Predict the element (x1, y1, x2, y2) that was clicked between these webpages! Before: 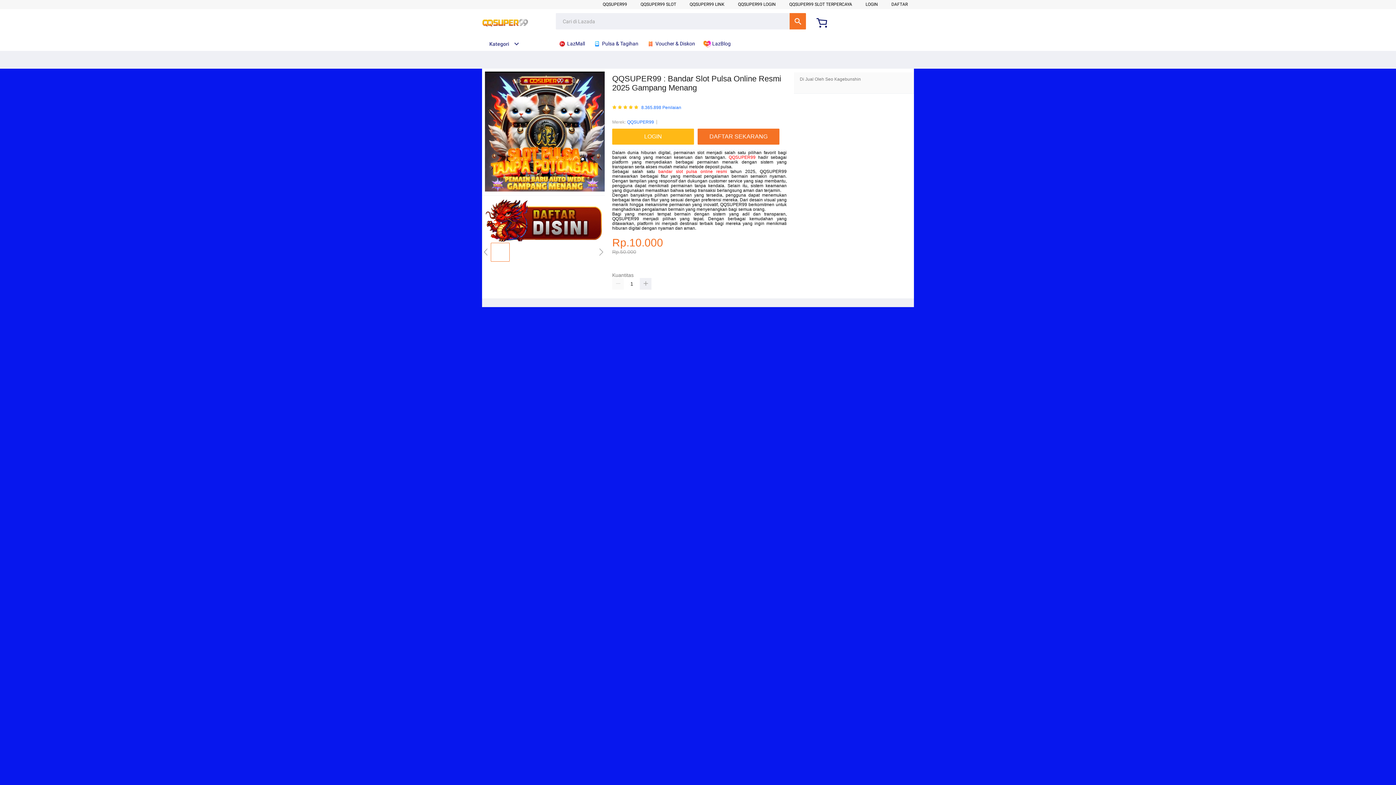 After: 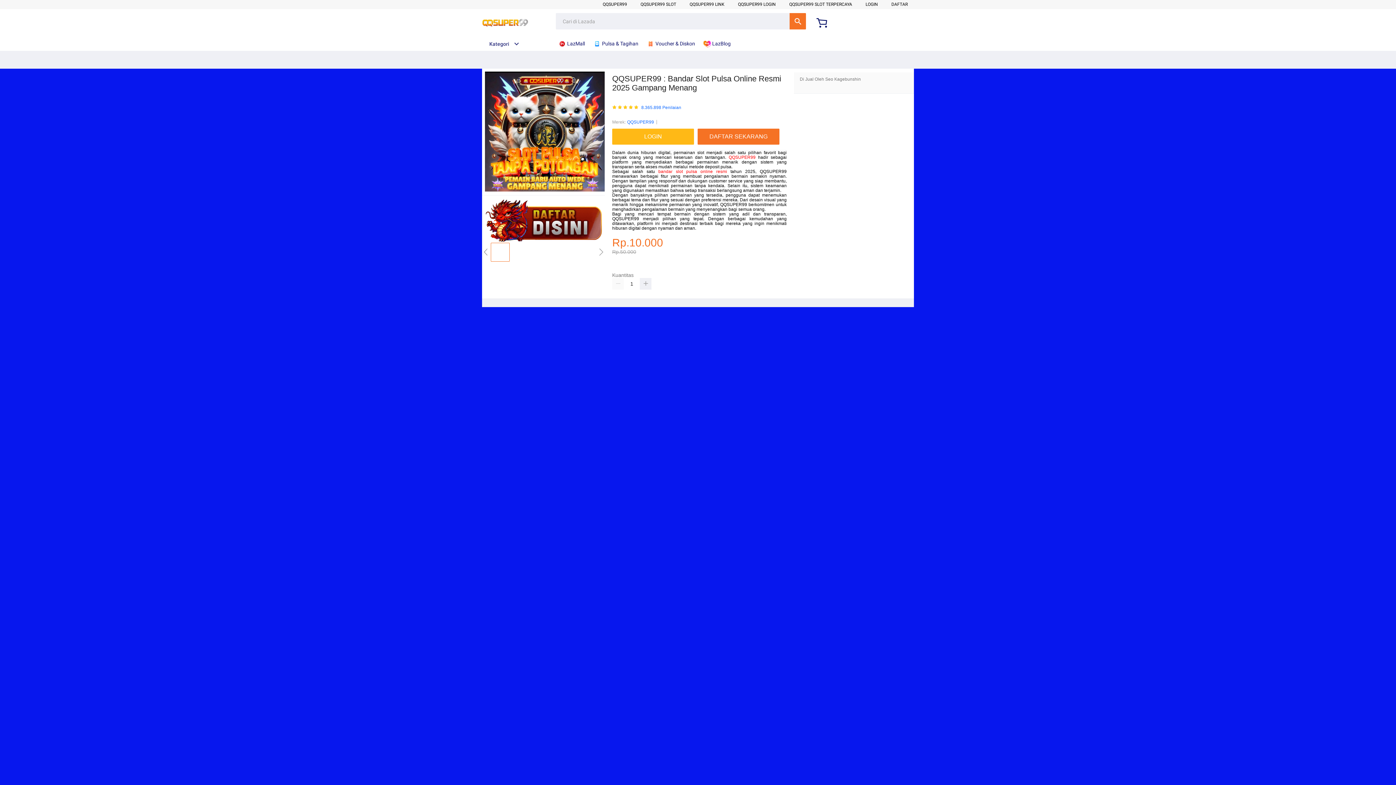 Action: bbox: (703, 36, 734, 50) label:  LazBlog